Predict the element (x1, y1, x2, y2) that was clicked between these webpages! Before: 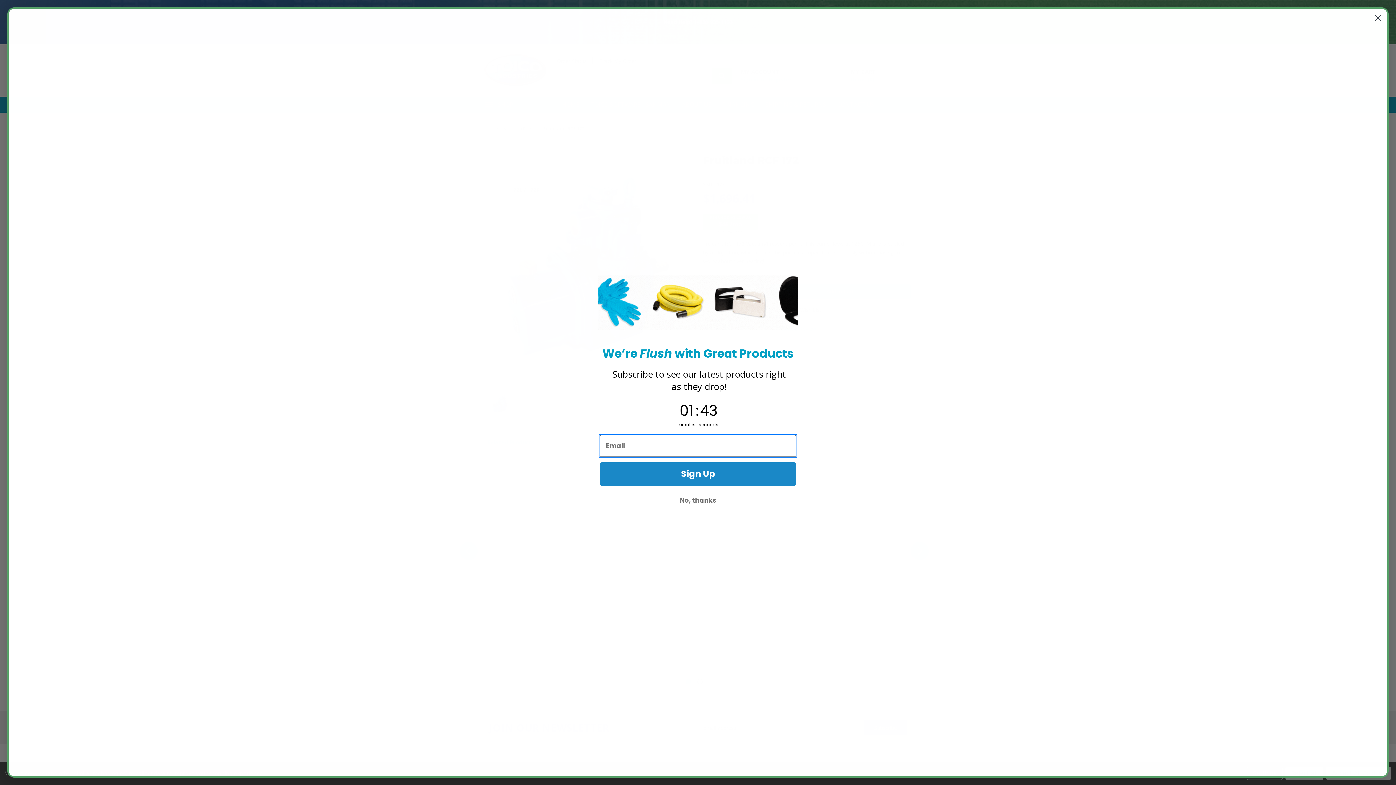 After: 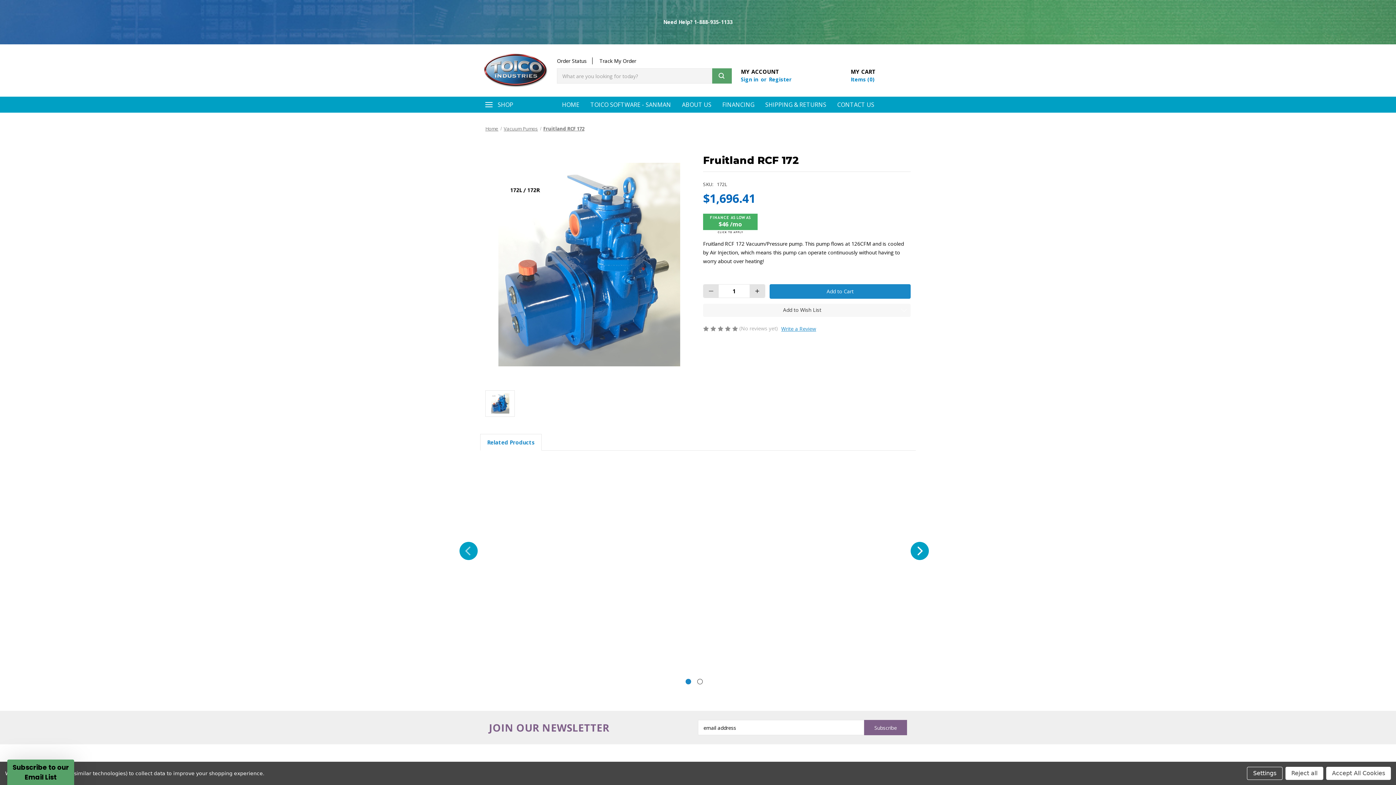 Action: label: No, thanks bbox: (600, 493, 796, 507)